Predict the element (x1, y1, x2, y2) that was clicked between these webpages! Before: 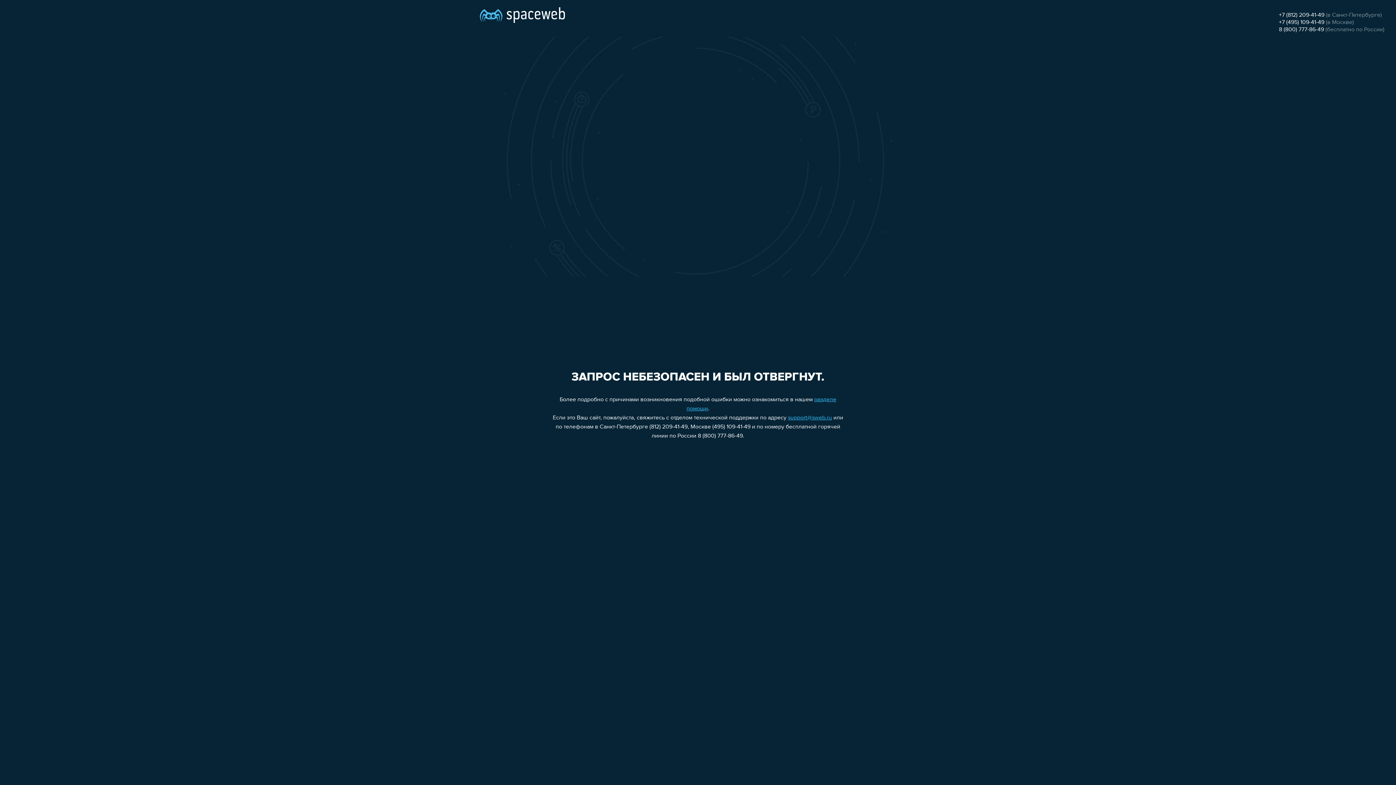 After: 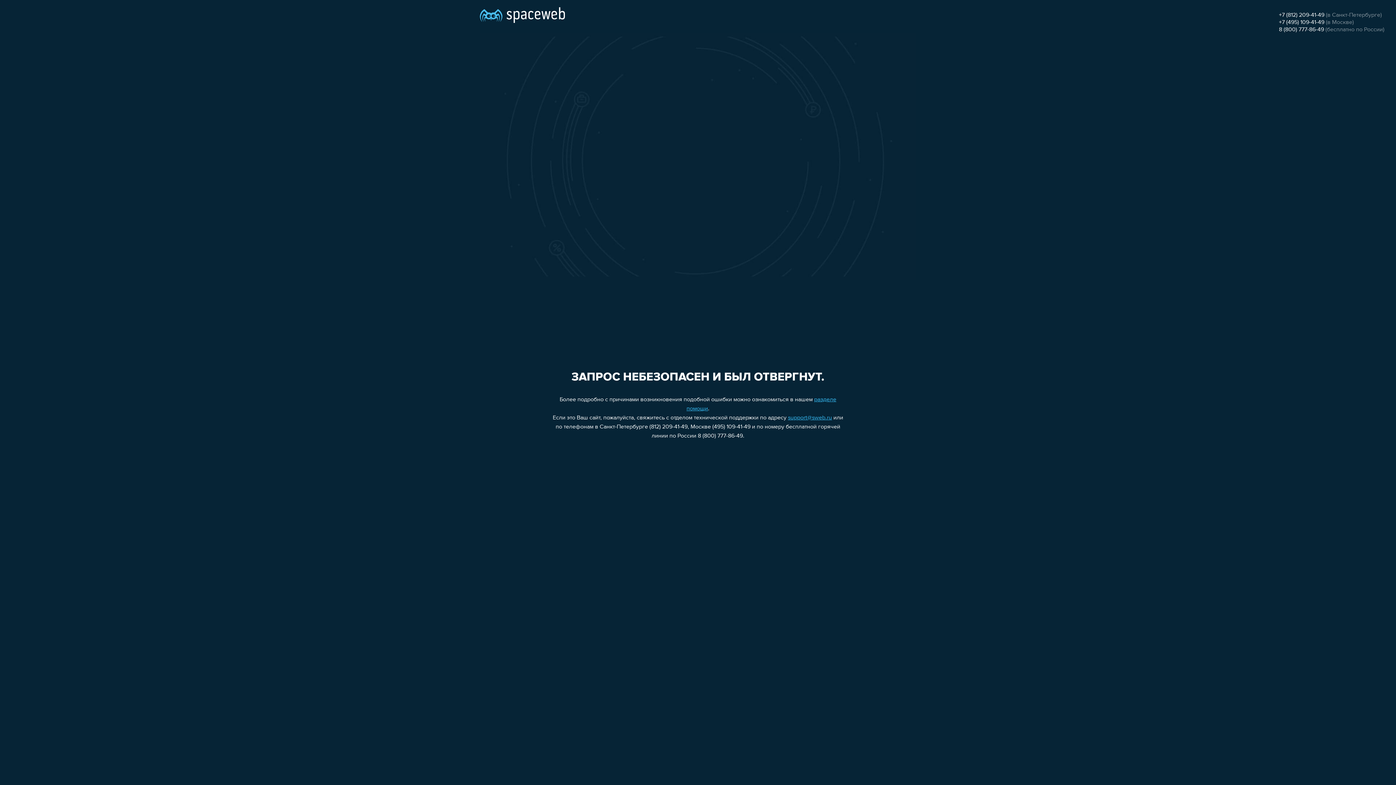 Action: label: 8 (800) 777-86-49 bbox: (1279, 26, 1324, 32)